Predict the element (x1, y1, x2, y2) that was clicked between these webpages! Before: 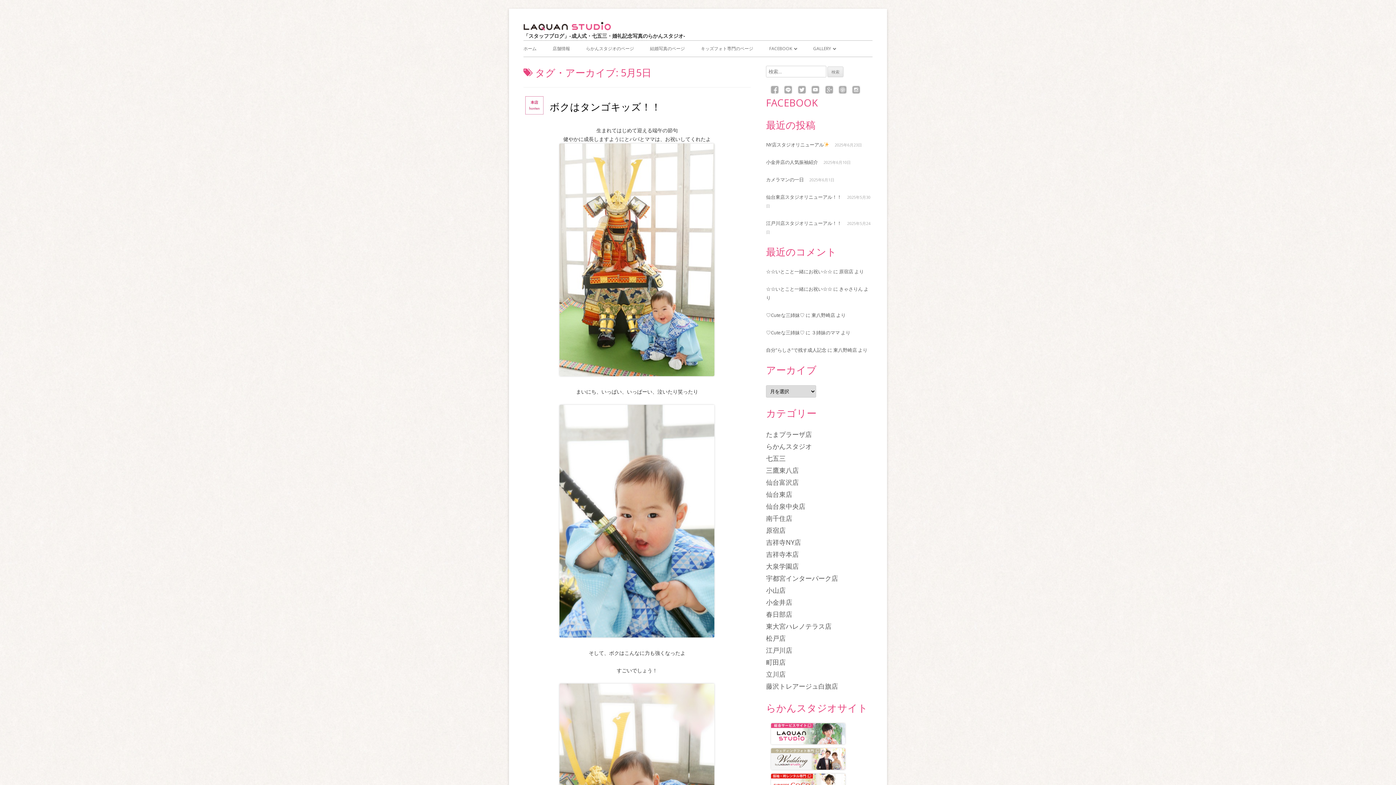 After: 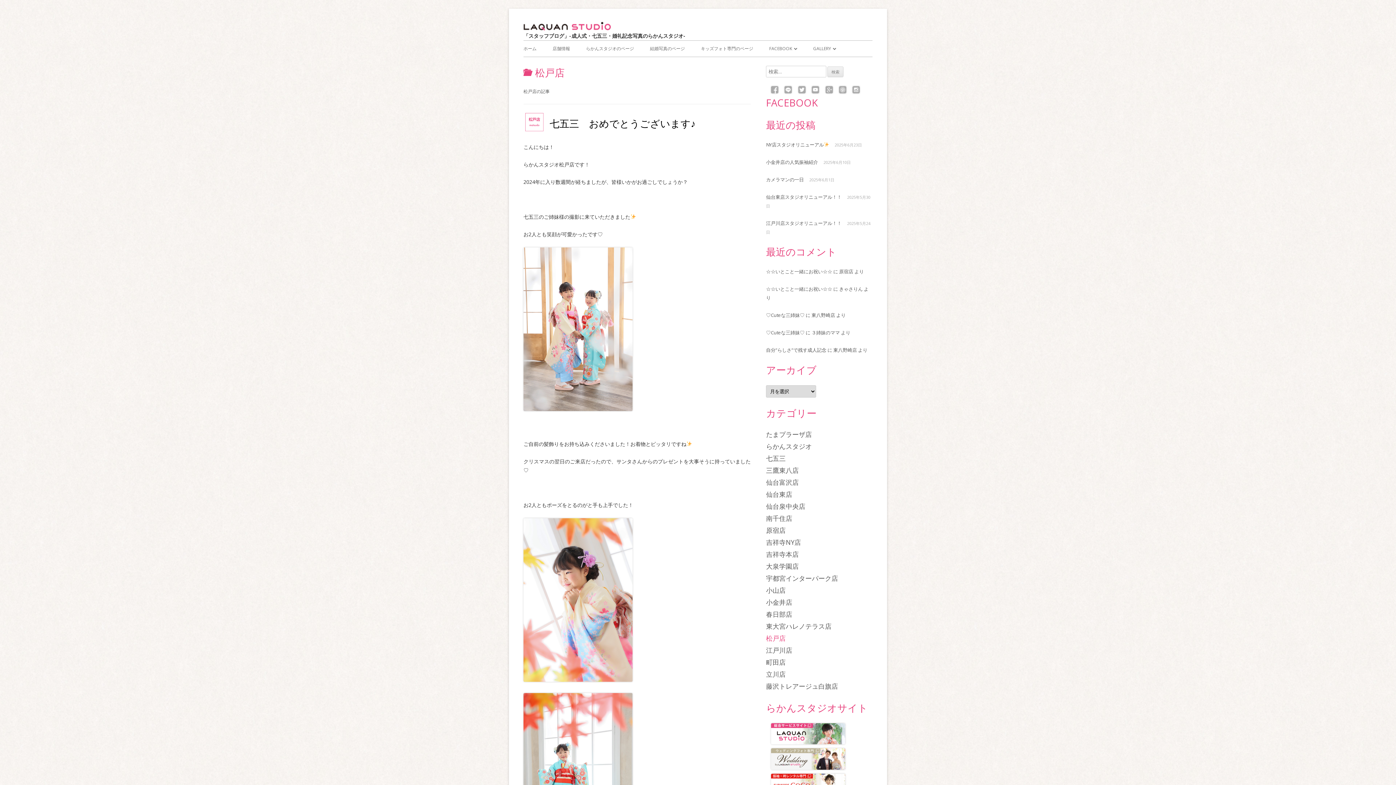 Action: label: 松戸店 bbox: (766, 634, 785, 642)